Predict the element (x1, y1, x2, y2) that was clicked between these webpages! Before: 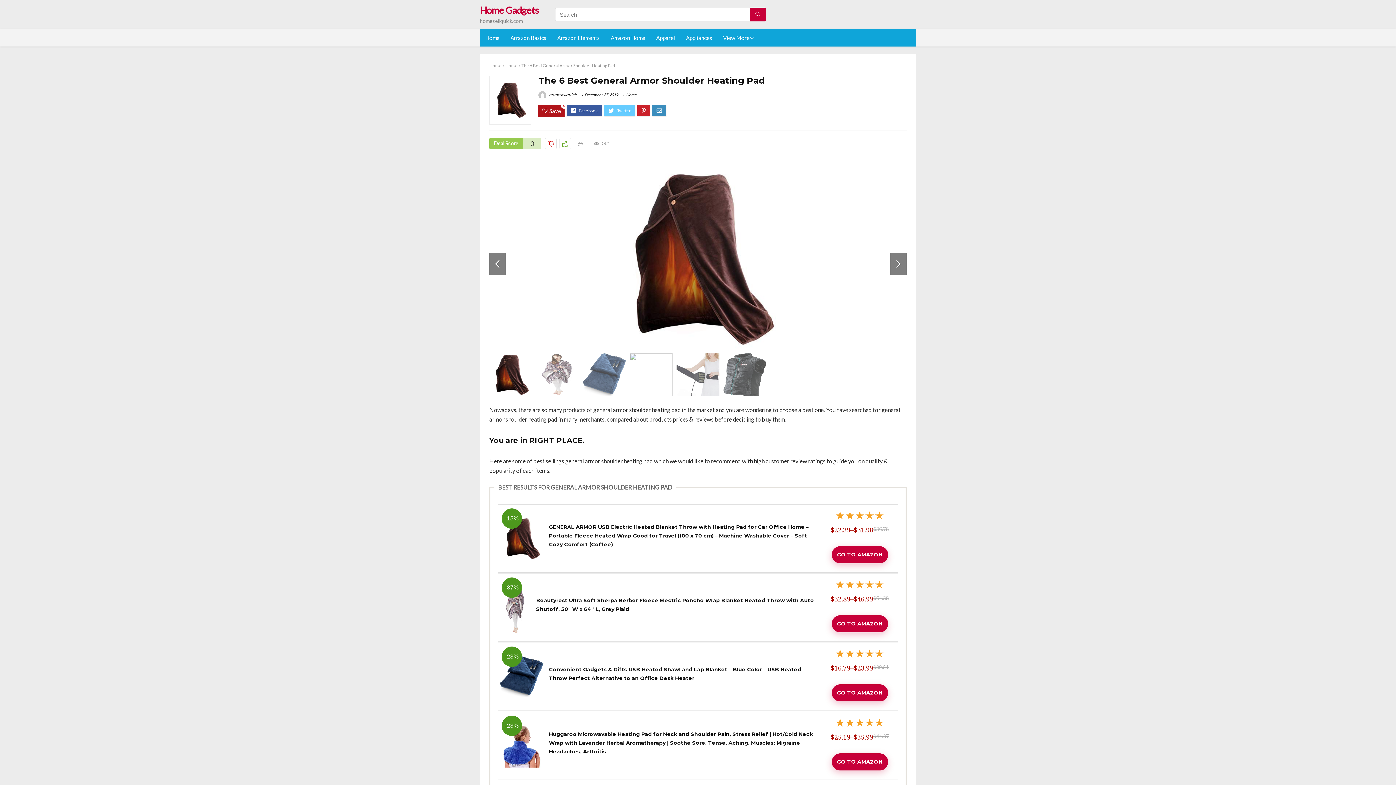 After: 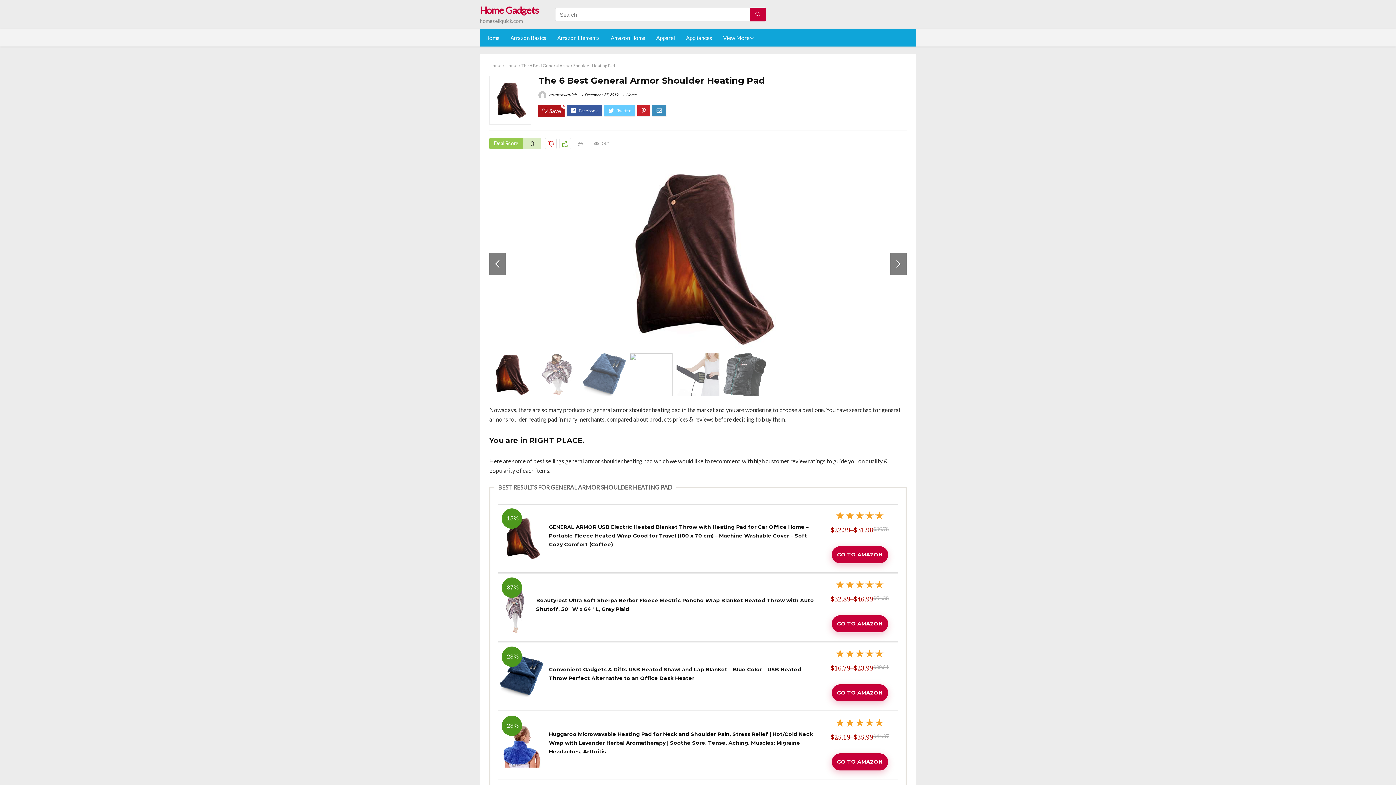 Action: label: -23% bbox: (500, 725, 543, 732)